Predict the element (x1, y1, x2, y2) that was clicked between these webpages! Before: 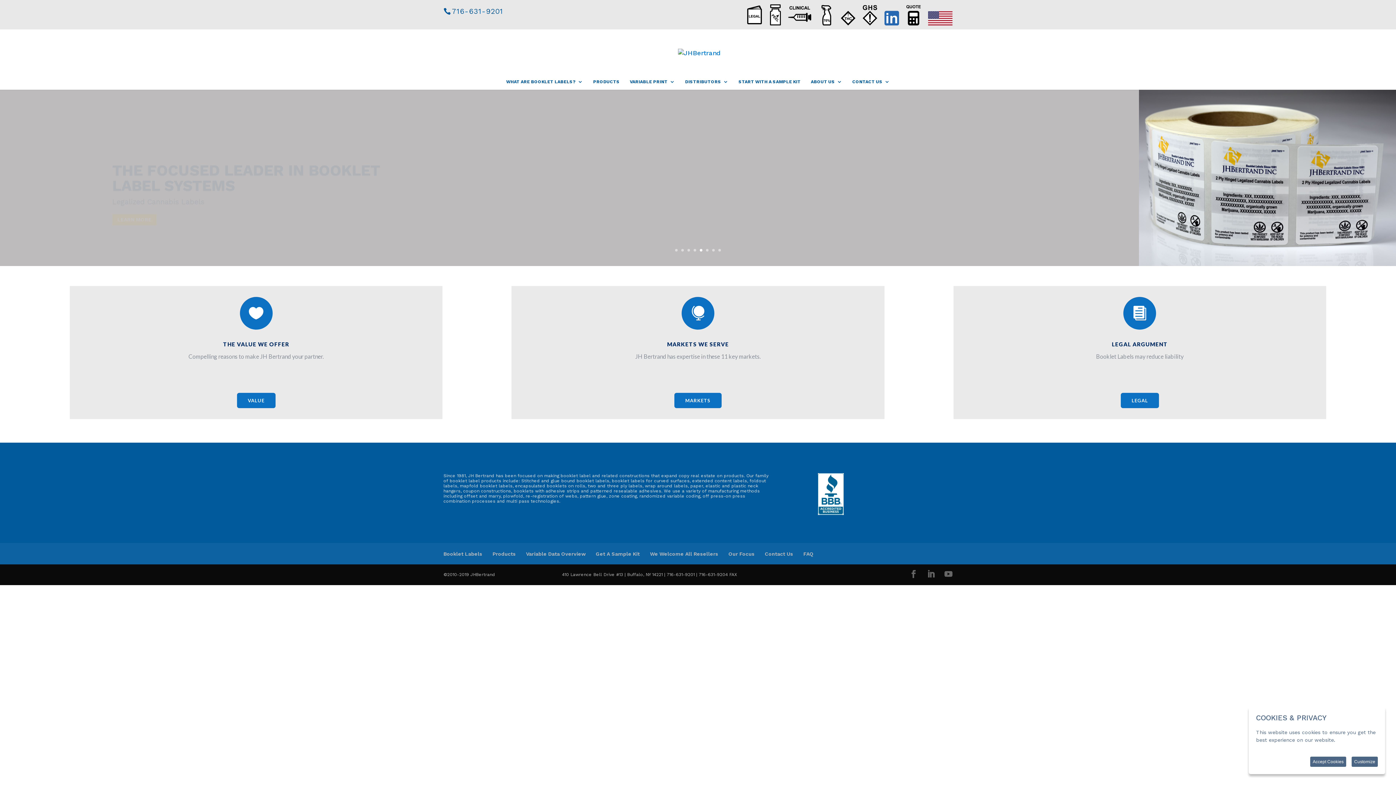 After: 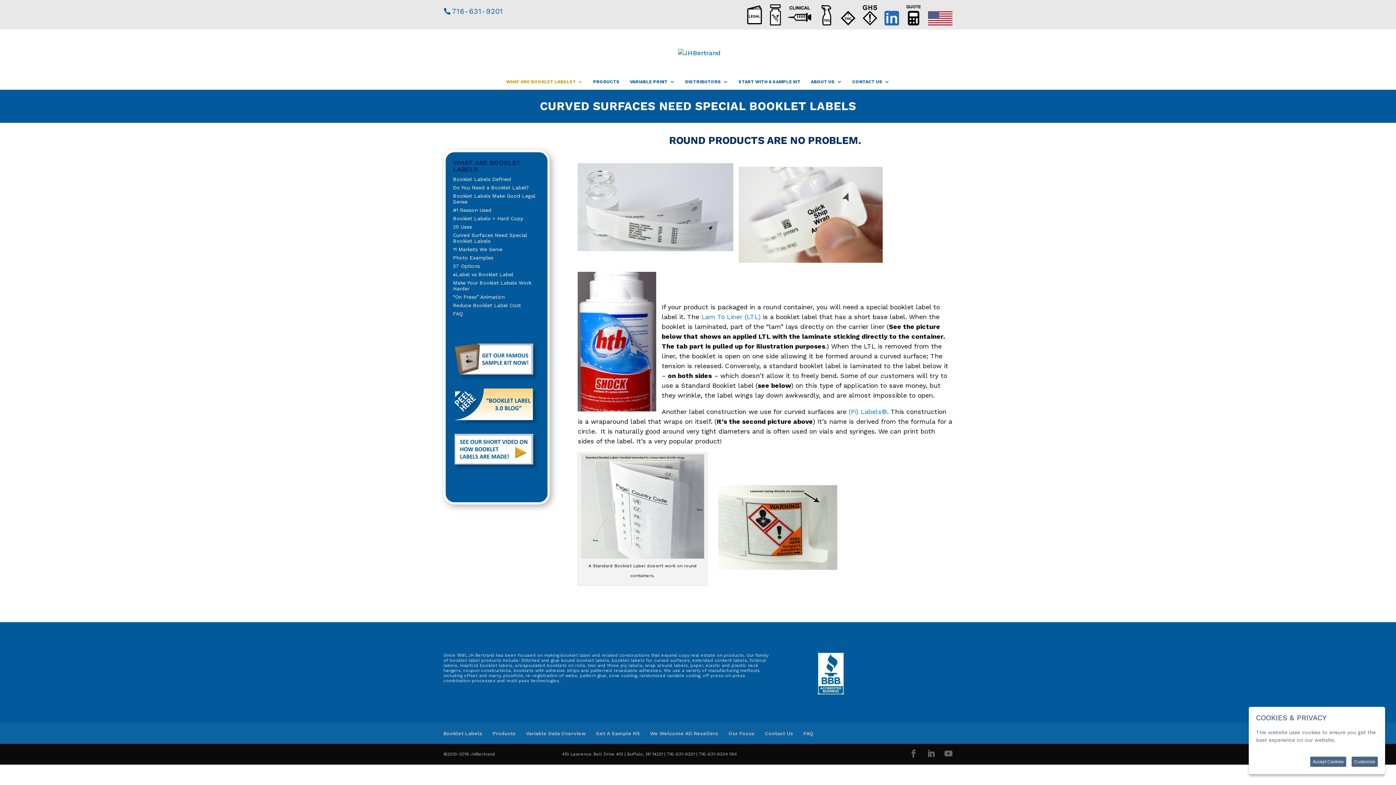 Action: bbox: (770, 4, 781, 7)